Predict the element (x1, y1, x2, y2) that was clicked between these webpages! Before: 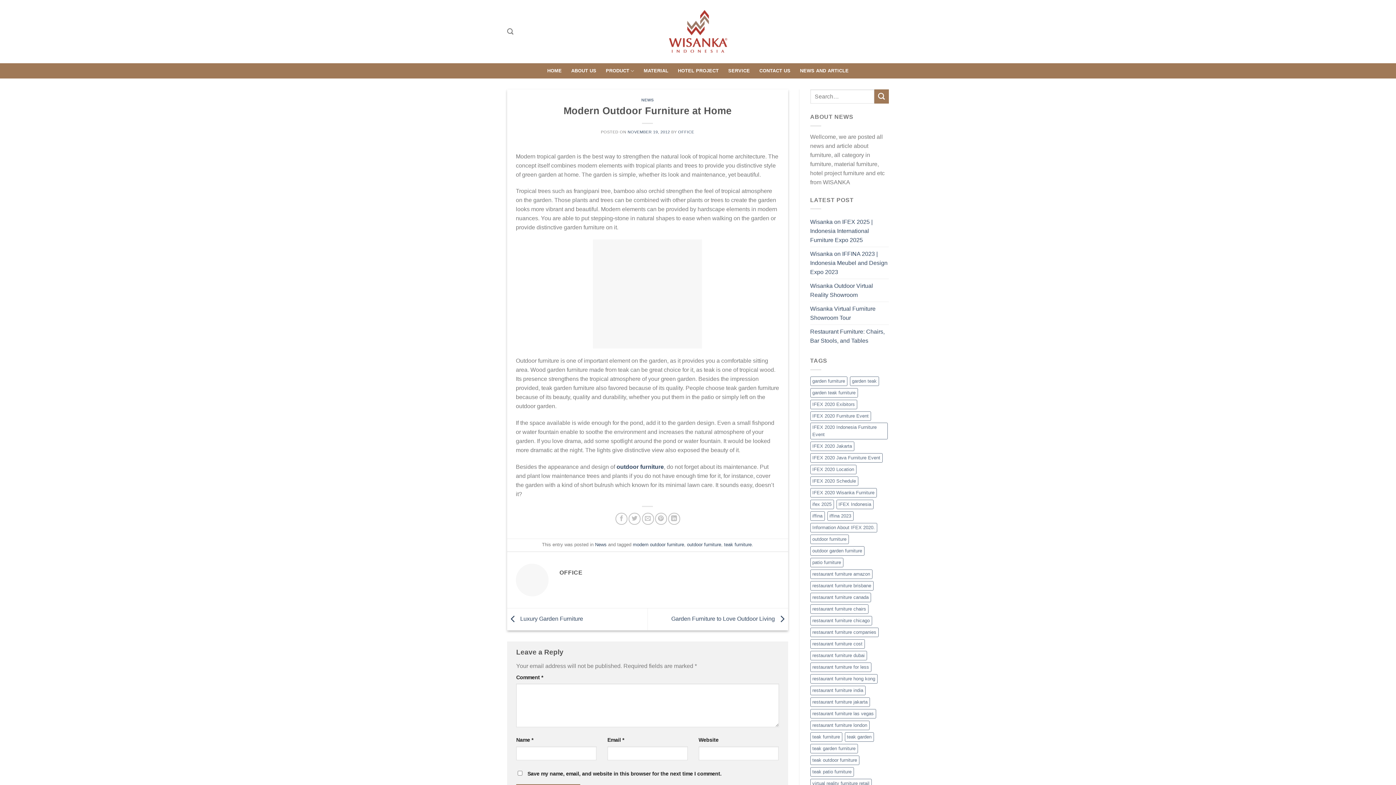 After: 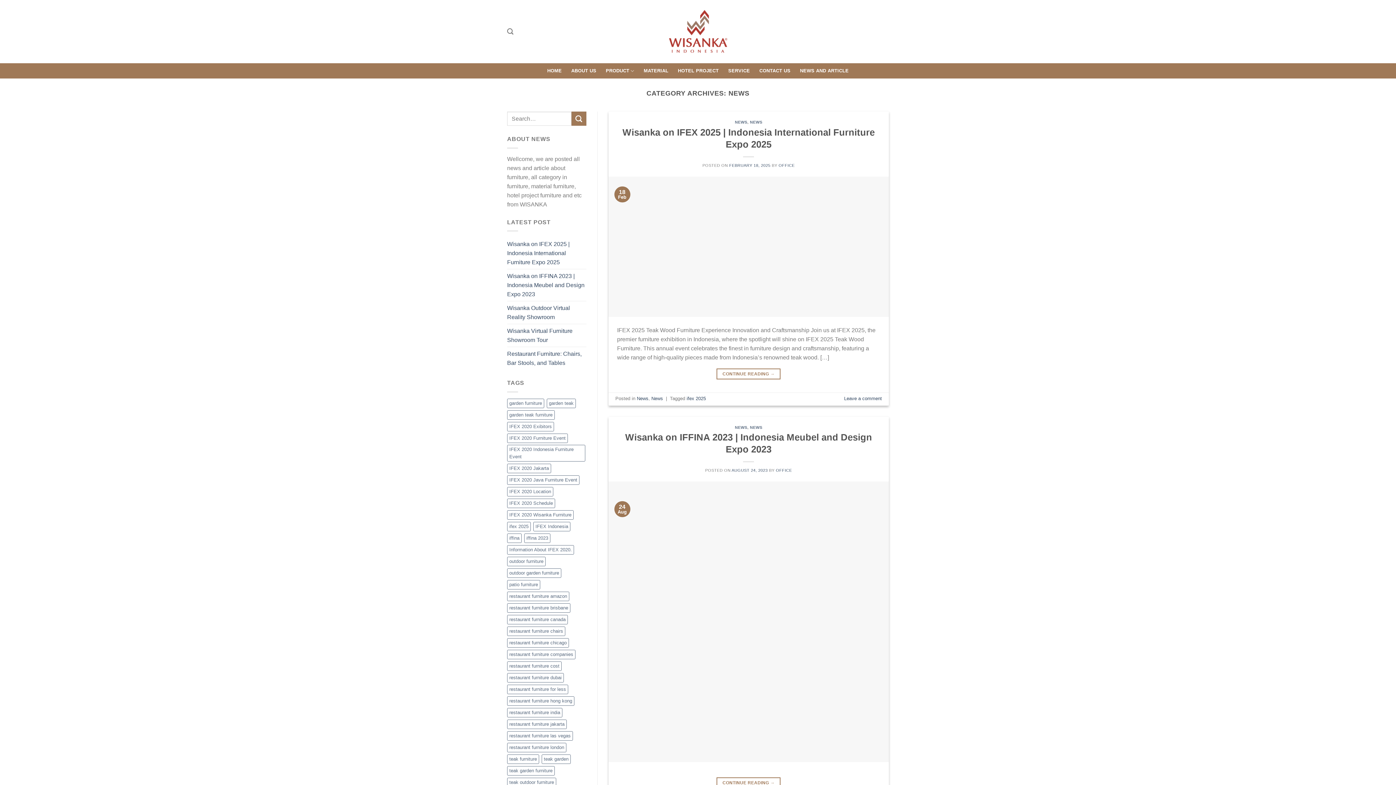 Action: label: NEWS bbox: (641, 97, 653, 102)